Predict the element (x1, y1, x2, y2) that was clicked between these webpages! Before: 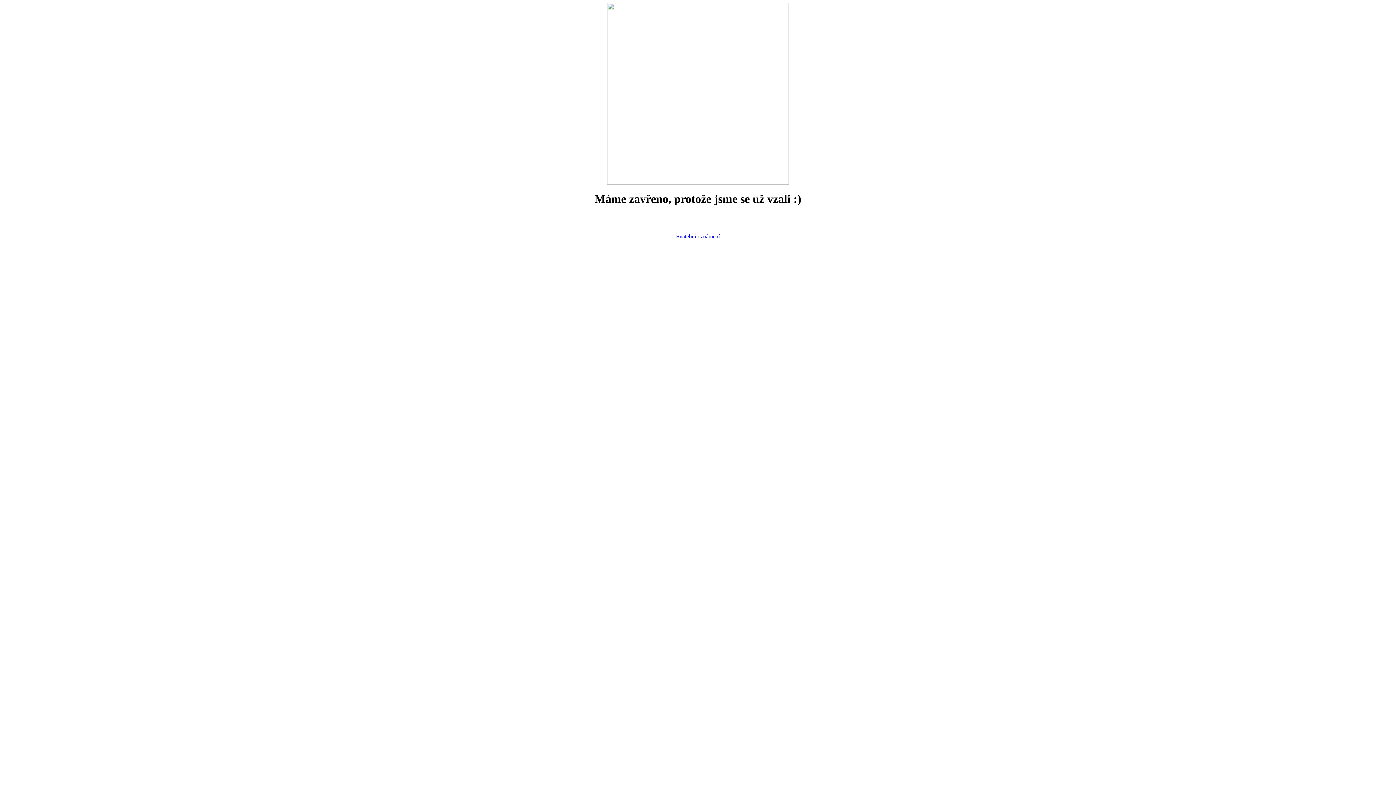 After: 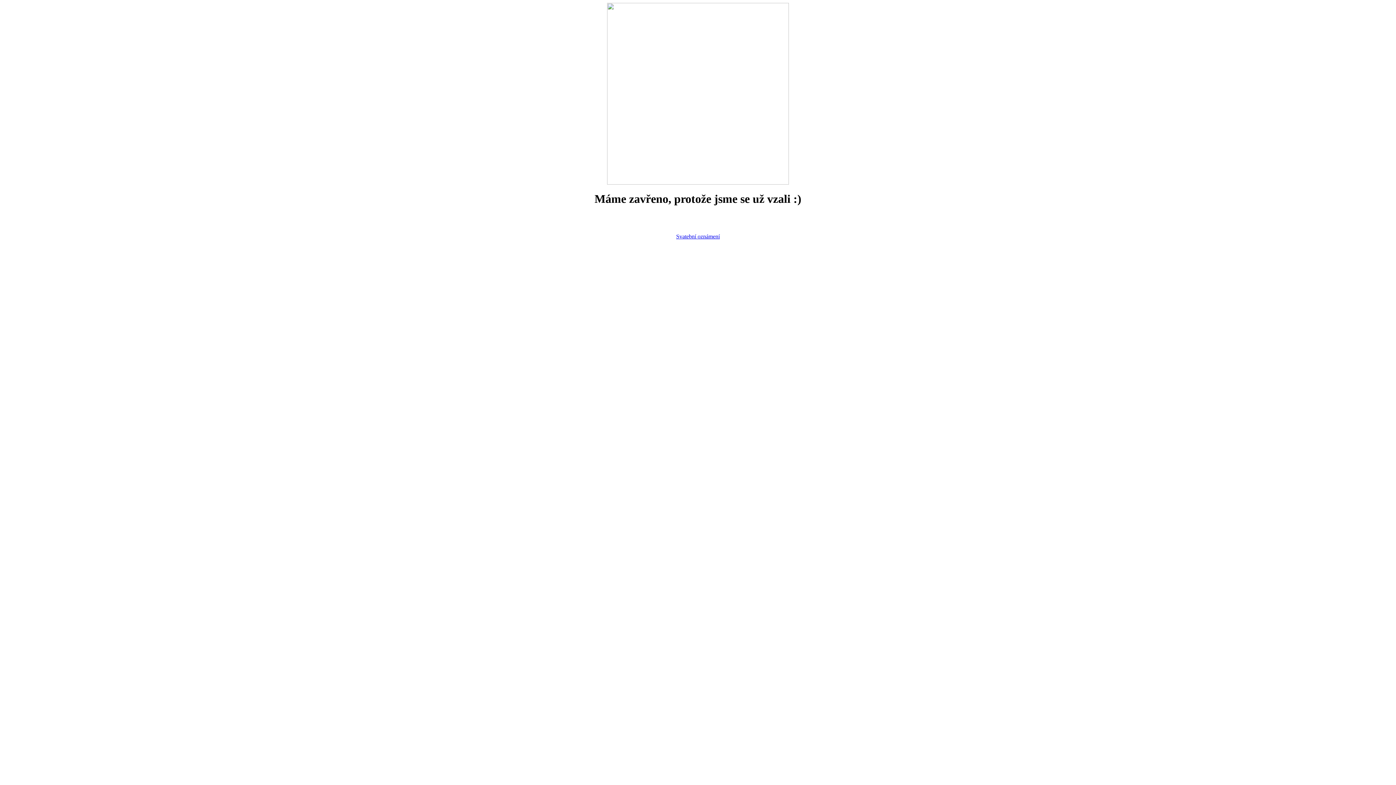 Action: bbox: (607, 179, 789, 185)